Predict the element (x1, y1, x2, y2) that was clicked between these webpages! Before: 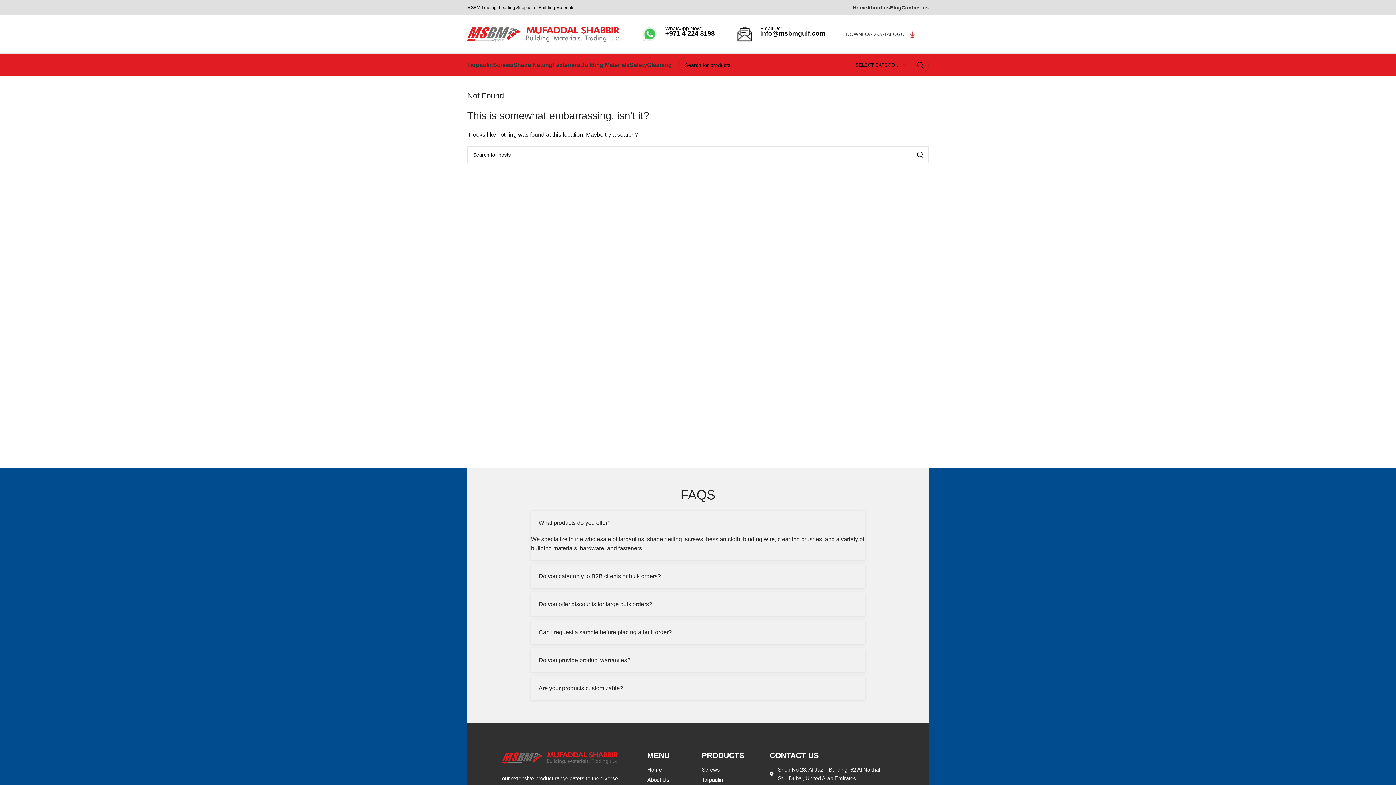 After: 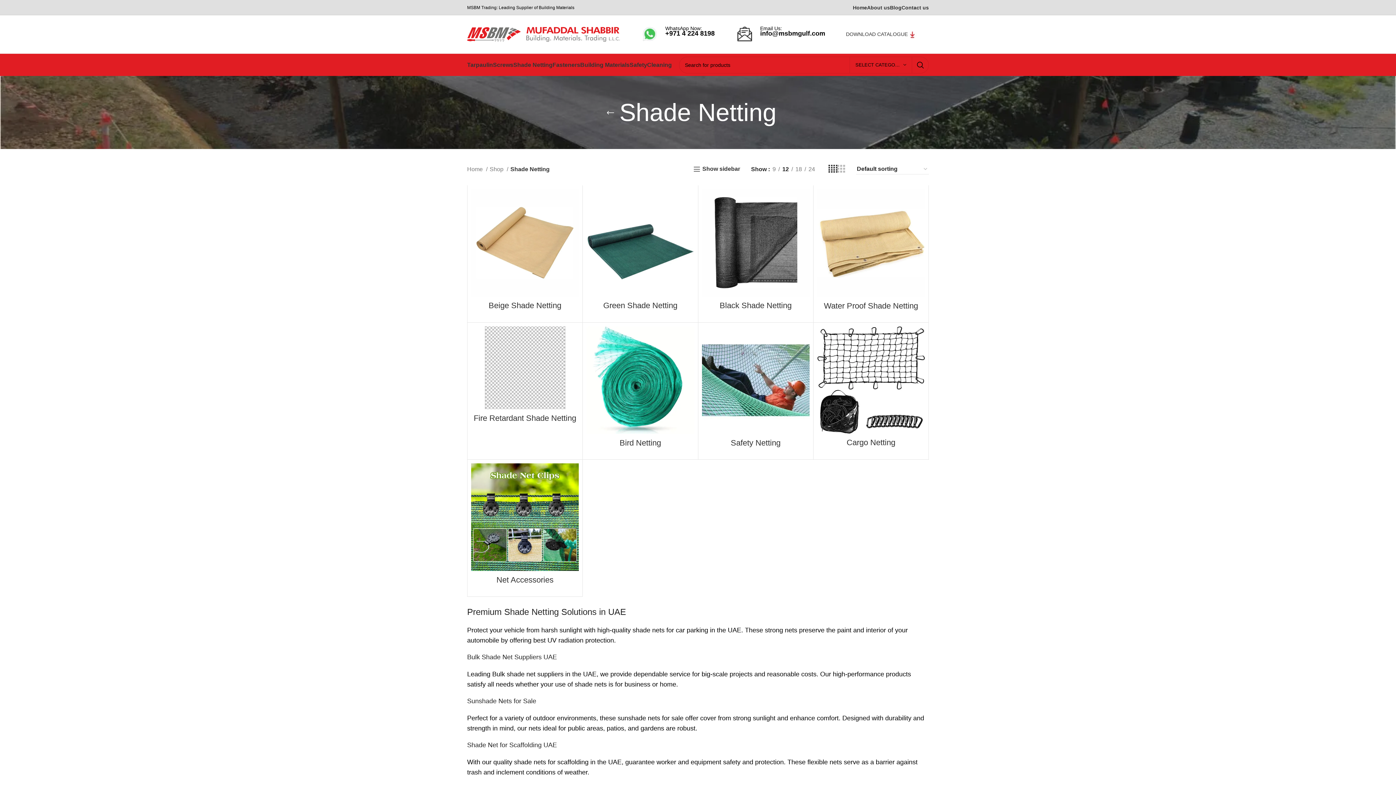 Action: bbox: (513, 57, 552, 72) label: Shade Netting